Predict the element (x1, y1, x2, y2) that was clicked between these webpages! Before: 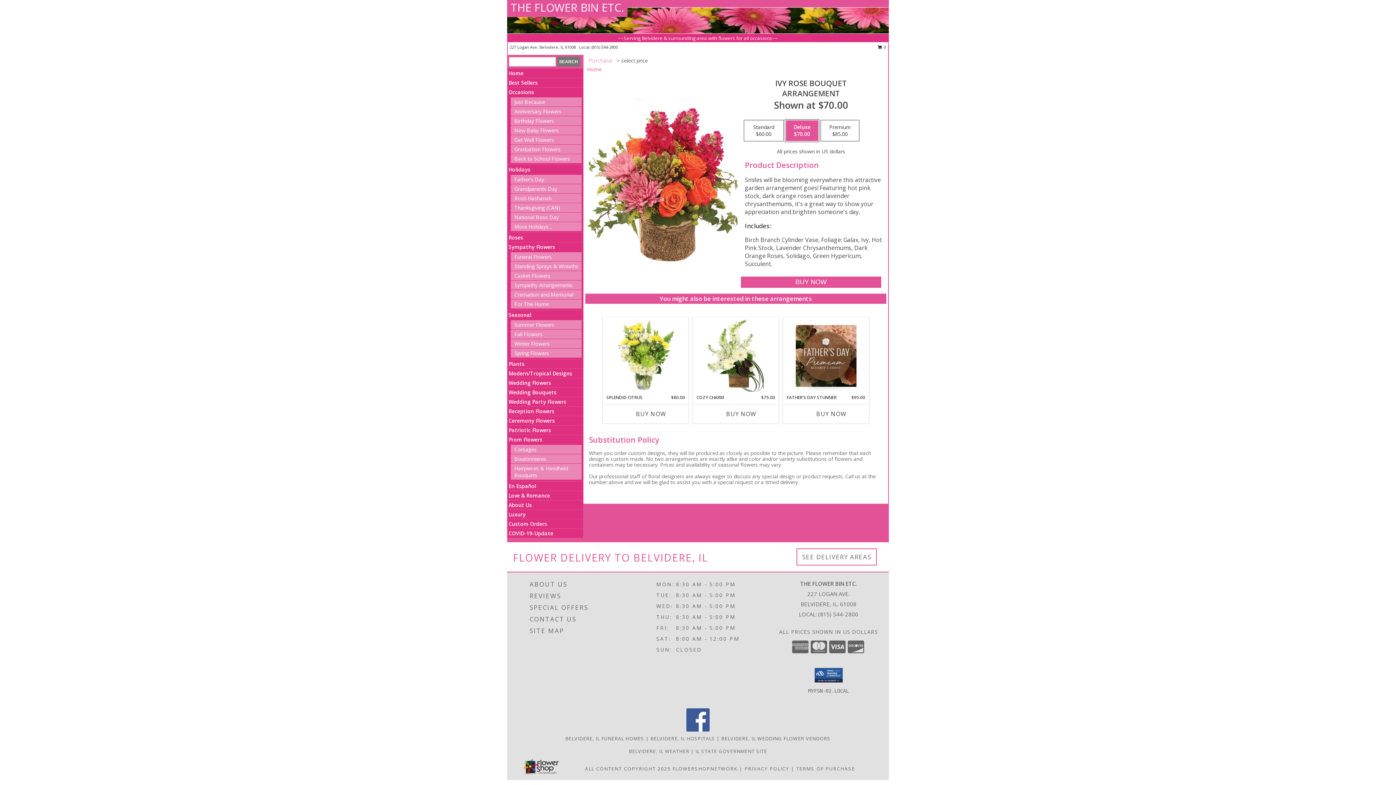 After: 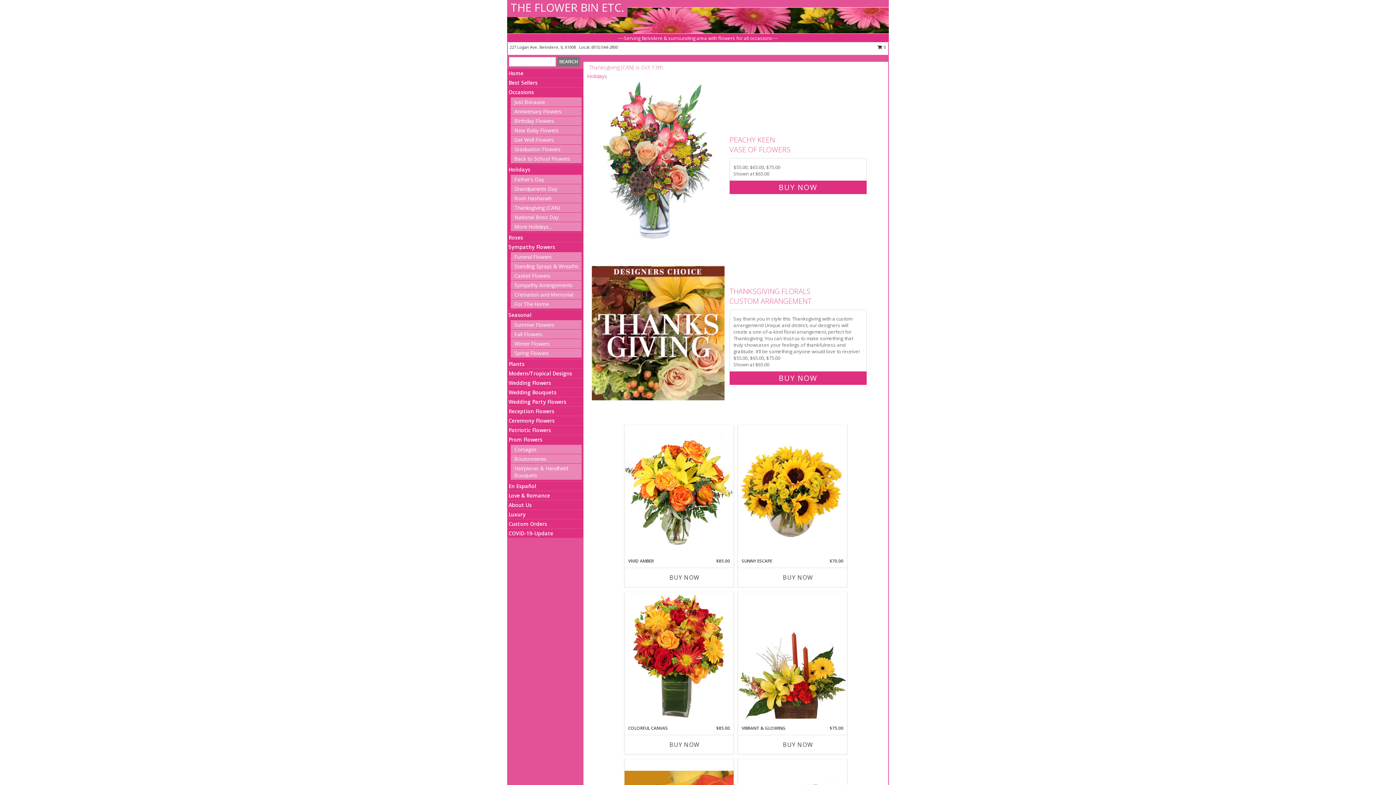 Action: label: Thanksgiving (CAN) bbox: (514, 204, 560, 211)